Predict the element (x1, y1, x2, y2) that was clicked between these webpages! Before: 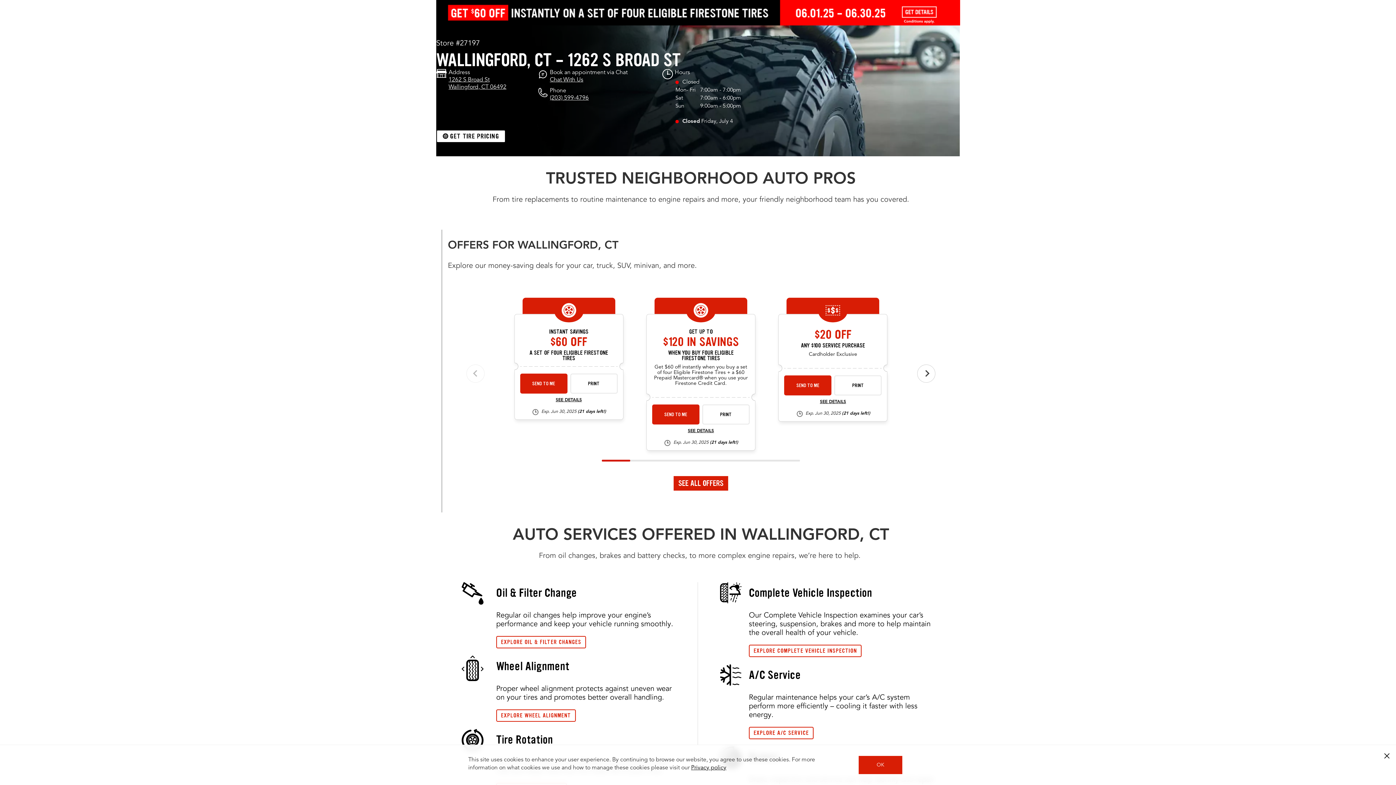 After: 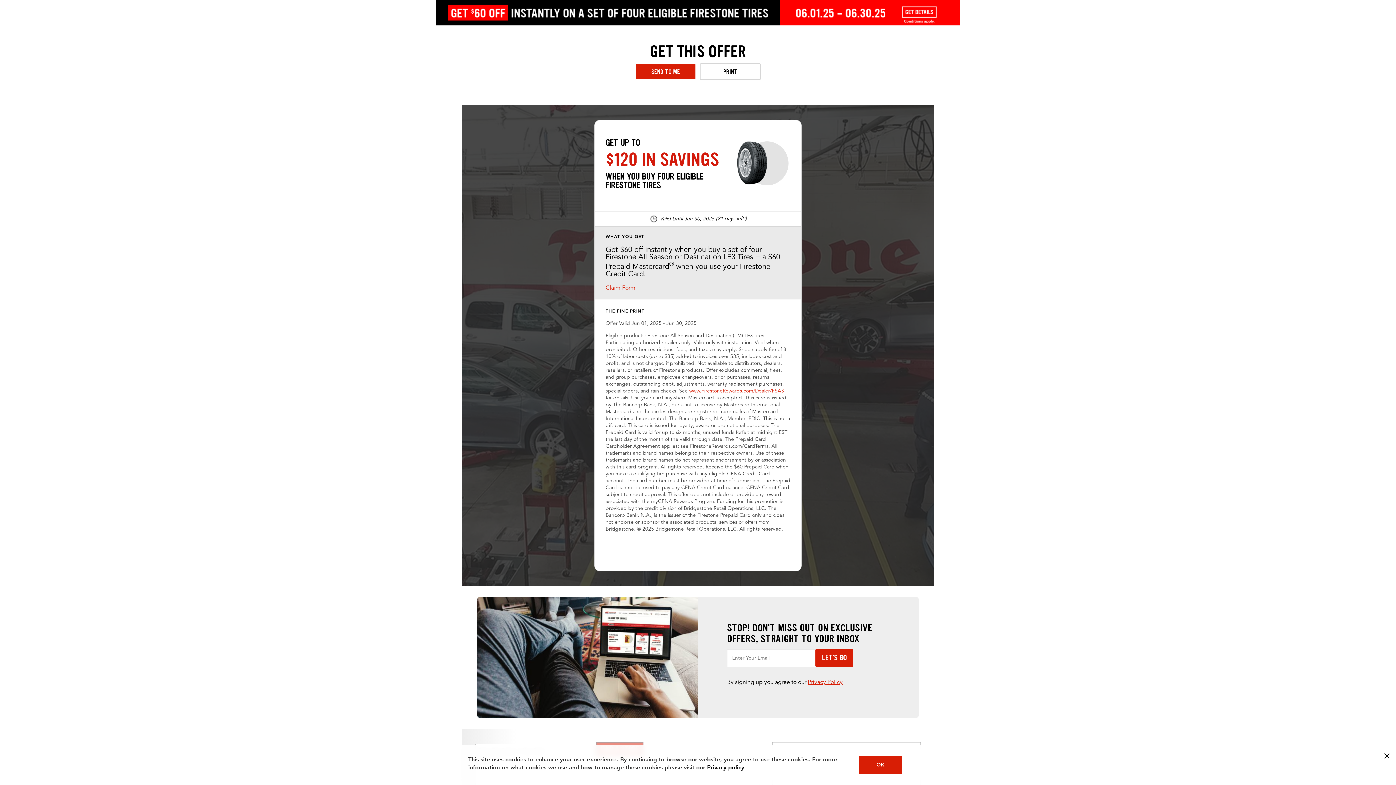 Action: label: see detail fsas-instant-25-6 bbox: (687, 428, 714, 434)